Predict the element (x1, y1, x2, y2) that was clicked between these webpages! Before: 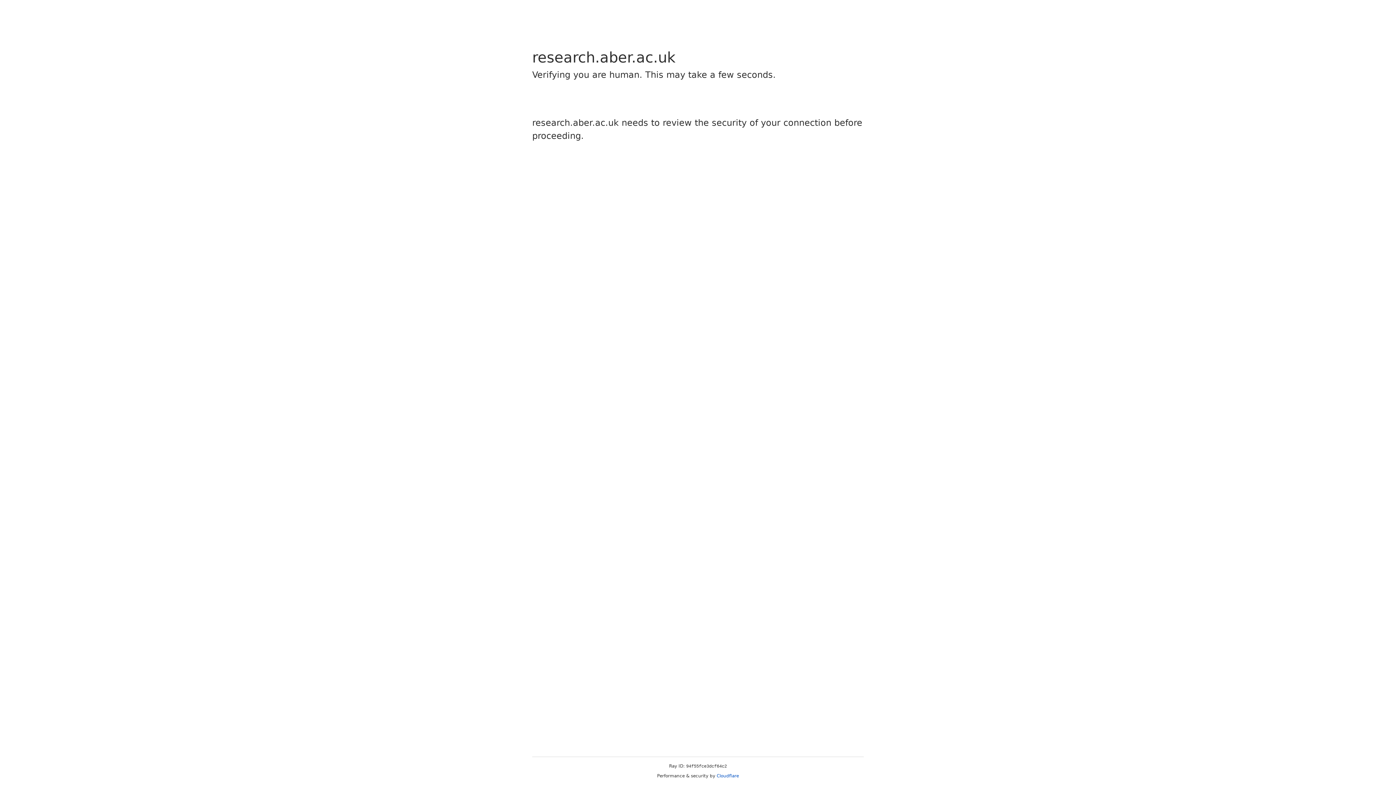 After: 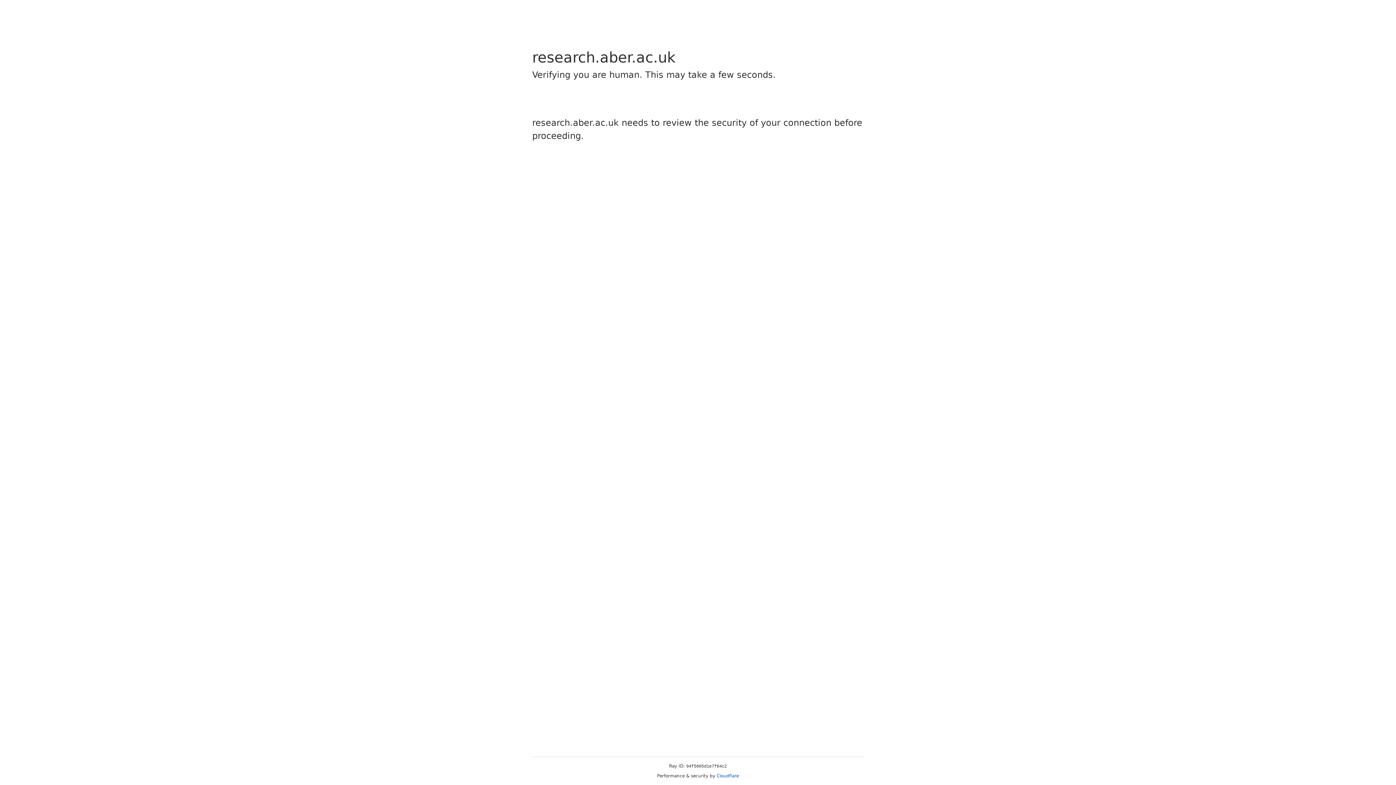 Action: bbox: (716, 773, 739, 778) label: Cloudflare